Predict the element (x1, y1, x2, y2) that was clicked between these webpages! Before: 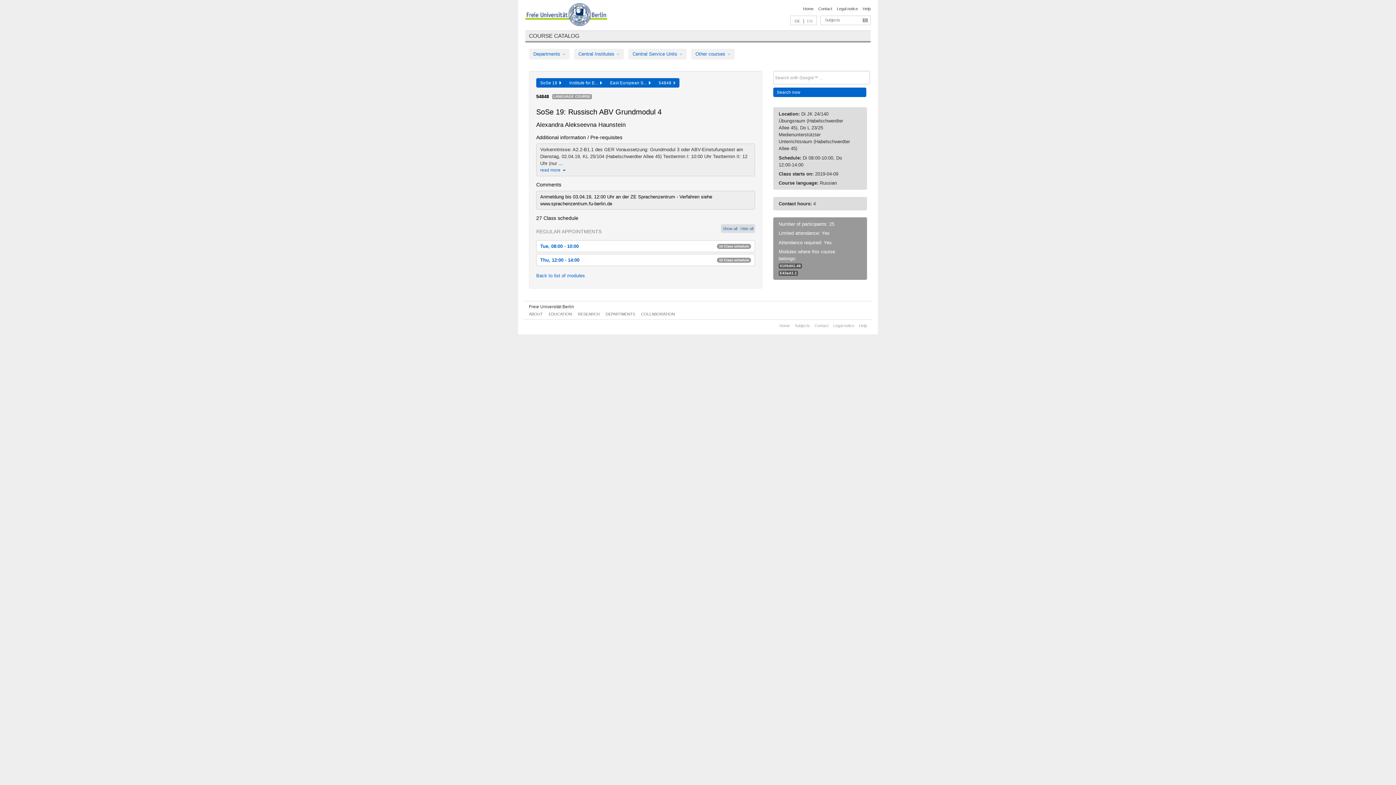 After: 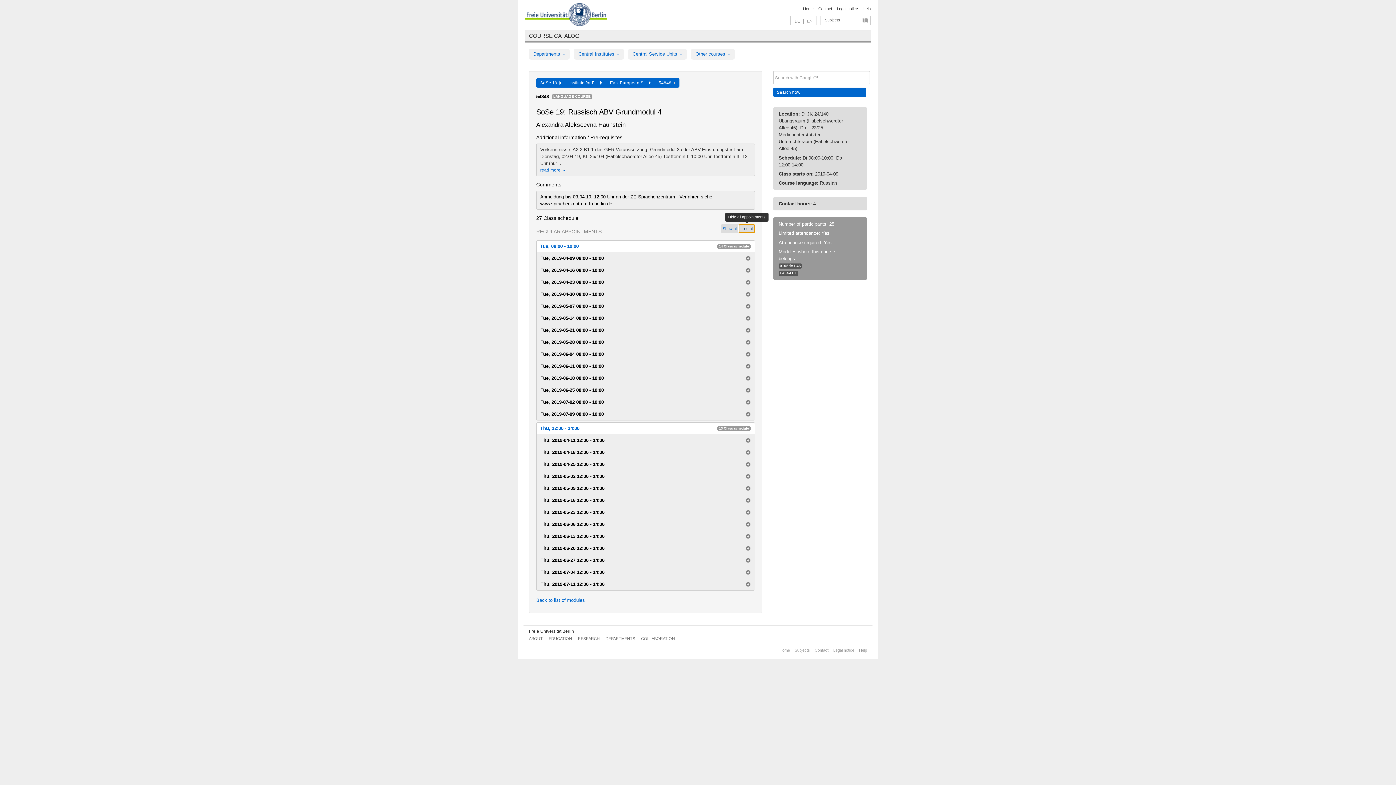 Action: bbox: (738, 224, 755, 233) label: Hide all